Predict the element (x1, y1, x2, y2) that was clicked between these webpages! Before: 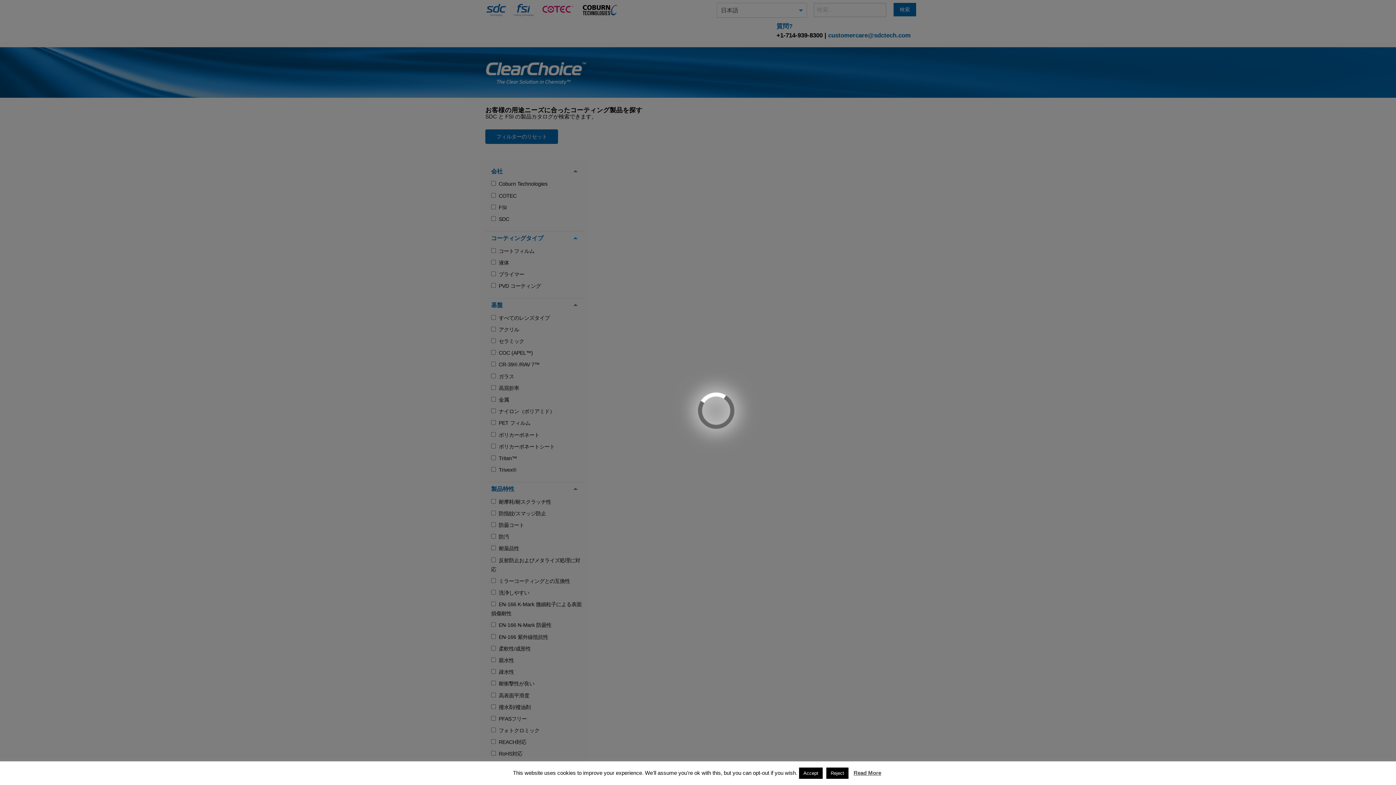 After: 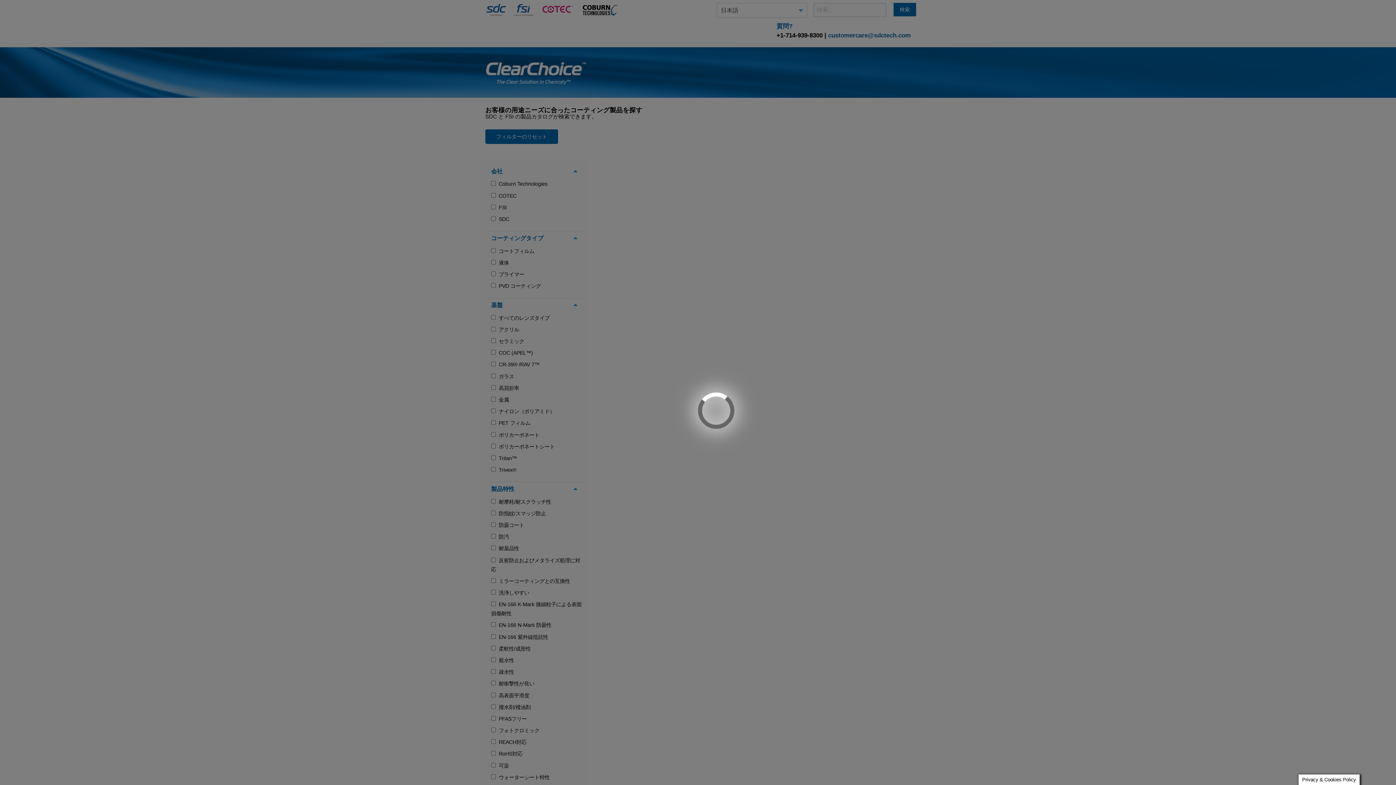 Action: label: Reject bbox: (826, 768, 848, 779)